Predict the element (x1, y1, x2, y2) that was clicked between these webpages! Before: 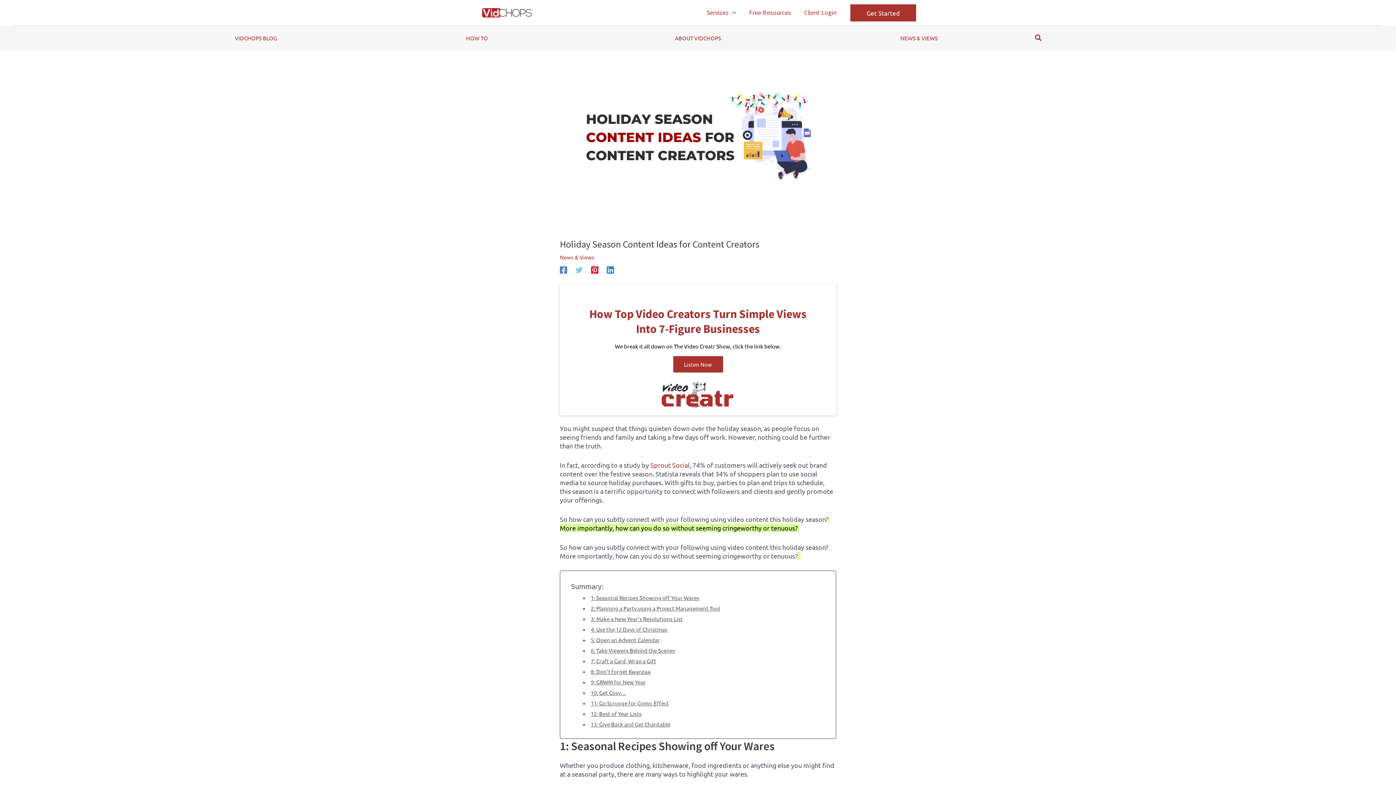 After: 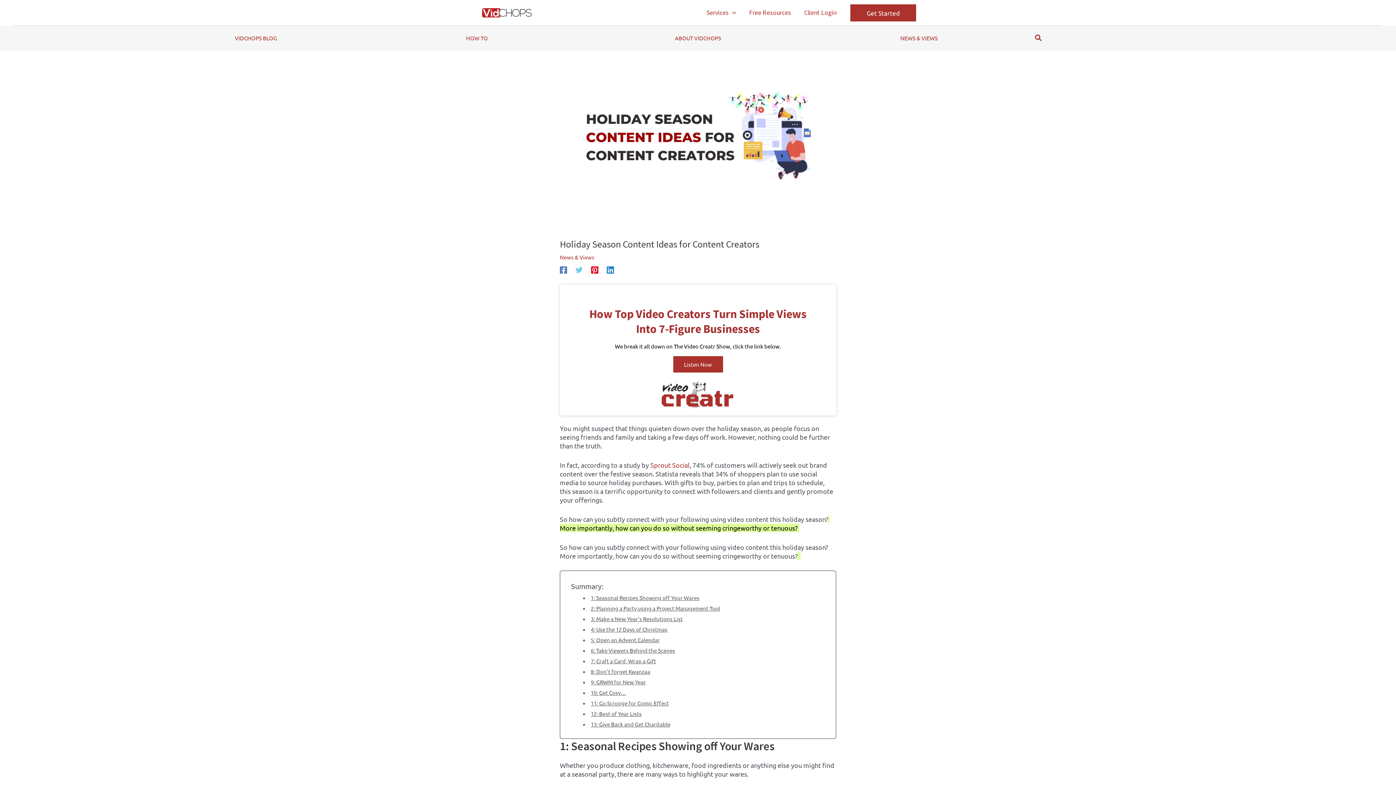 Action: bbox: (606, 265, 614, 273) label: Linkedin